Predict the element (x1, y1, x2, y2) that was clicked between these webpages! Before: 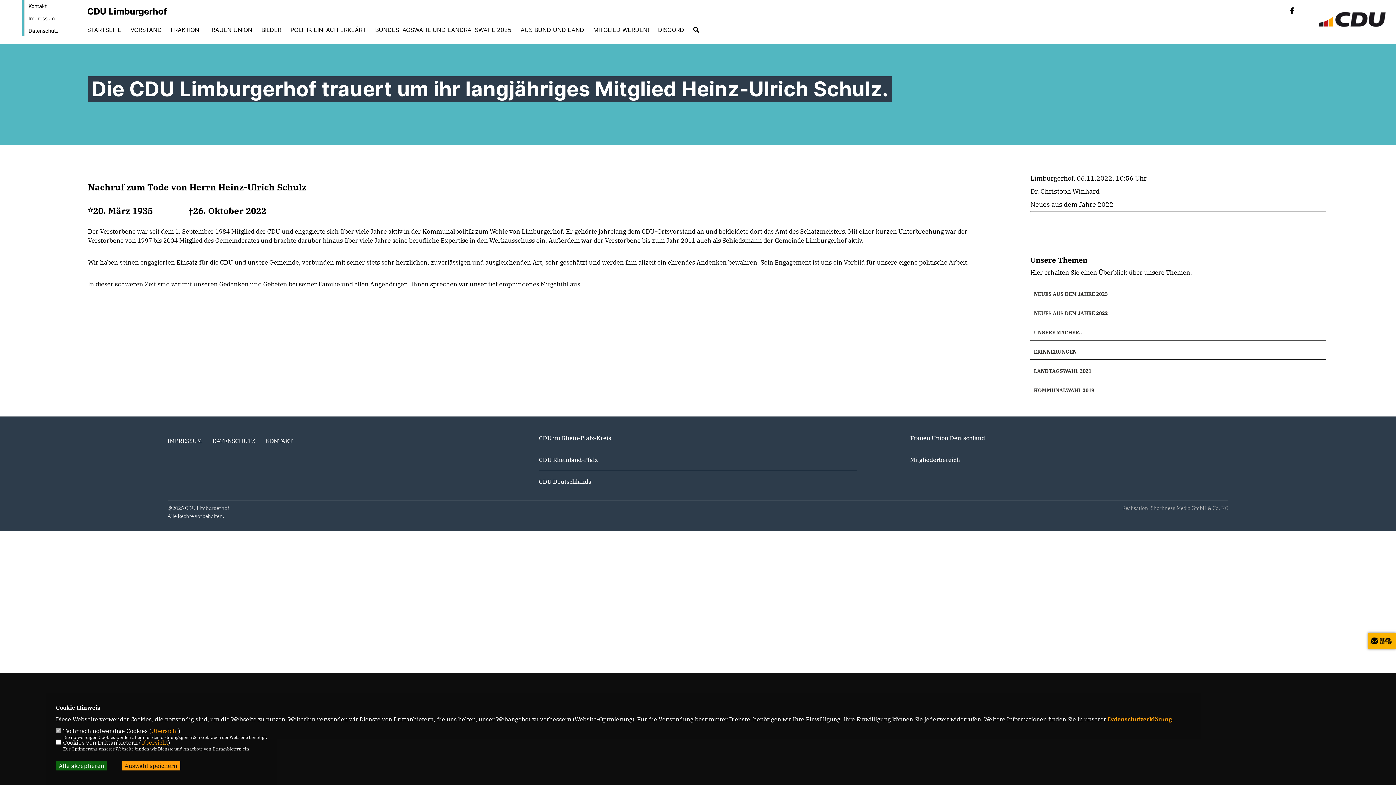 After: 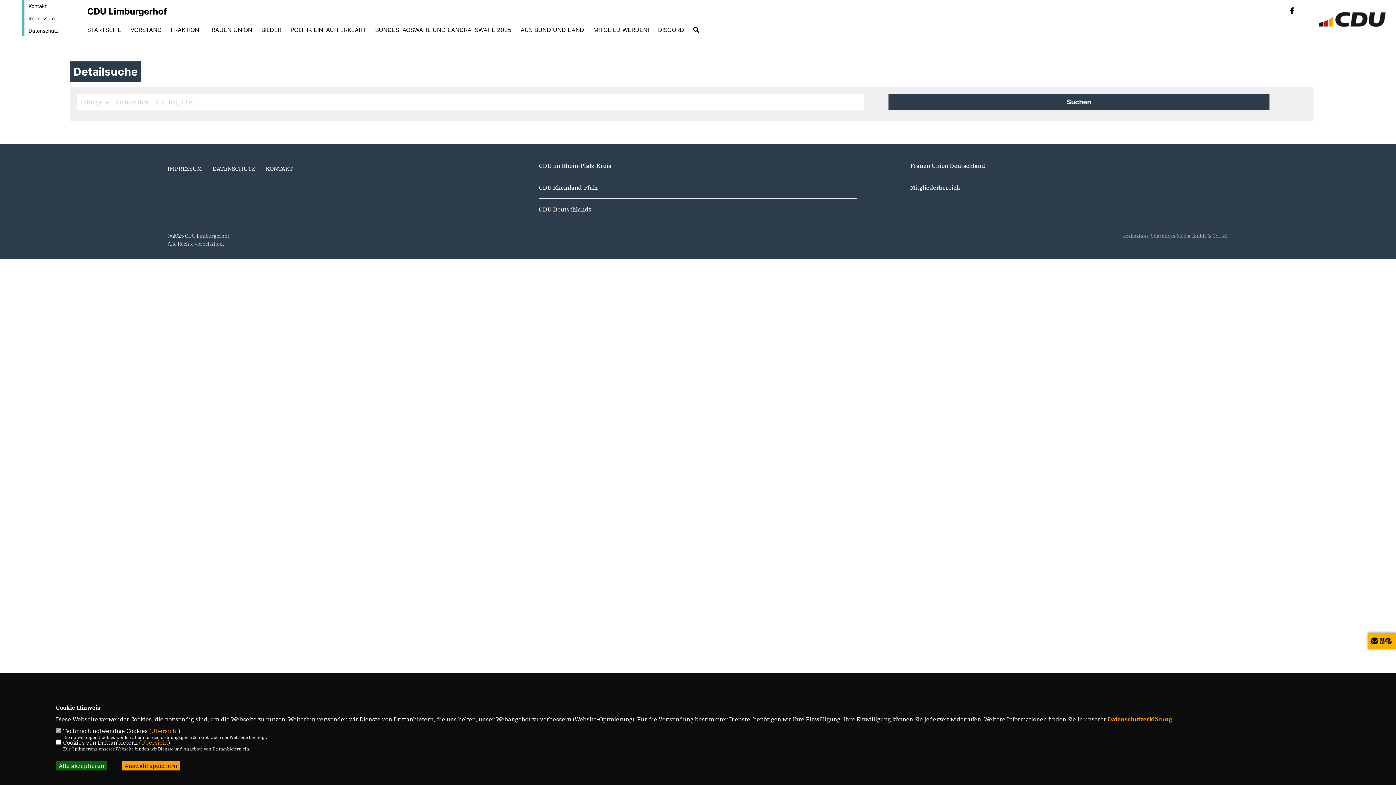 Action: bbox: (693, 26, 699, 32)